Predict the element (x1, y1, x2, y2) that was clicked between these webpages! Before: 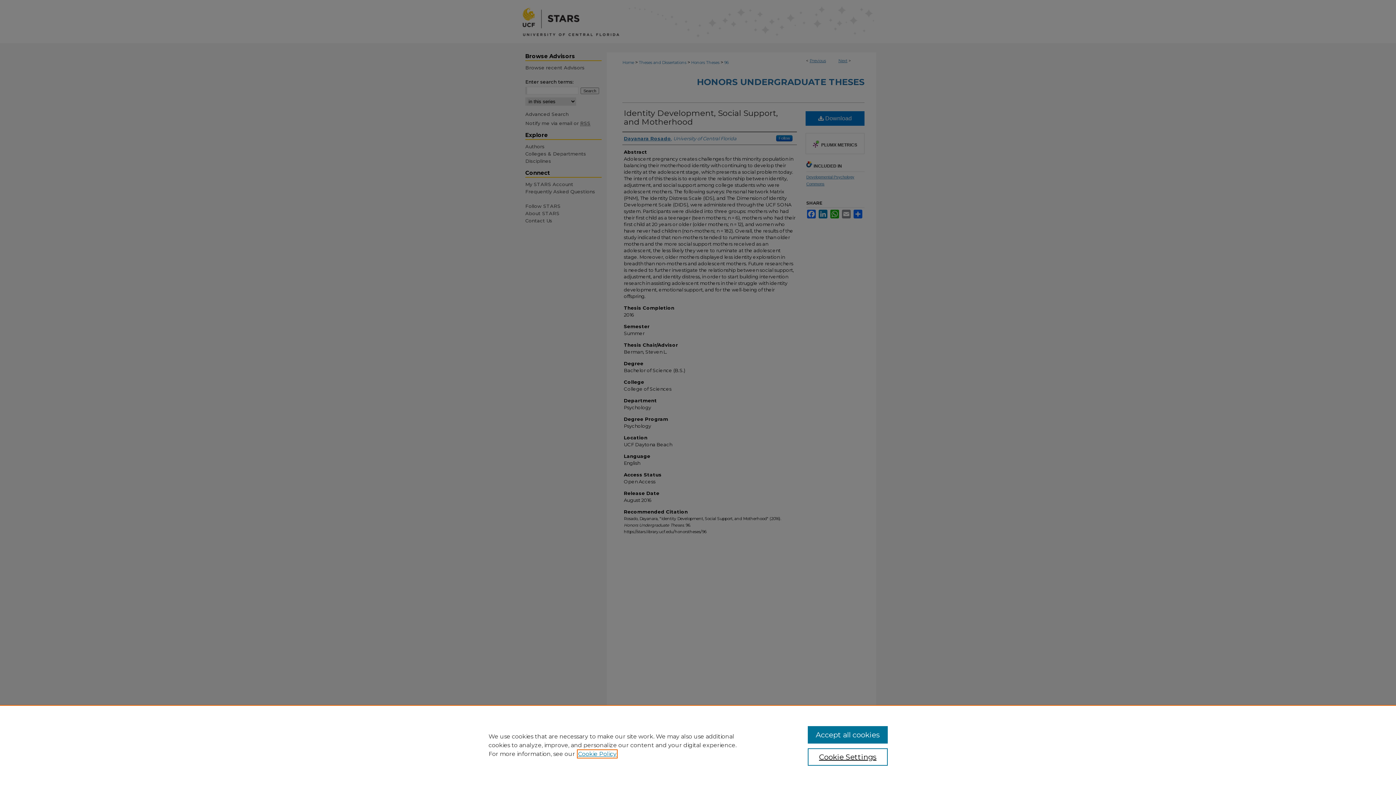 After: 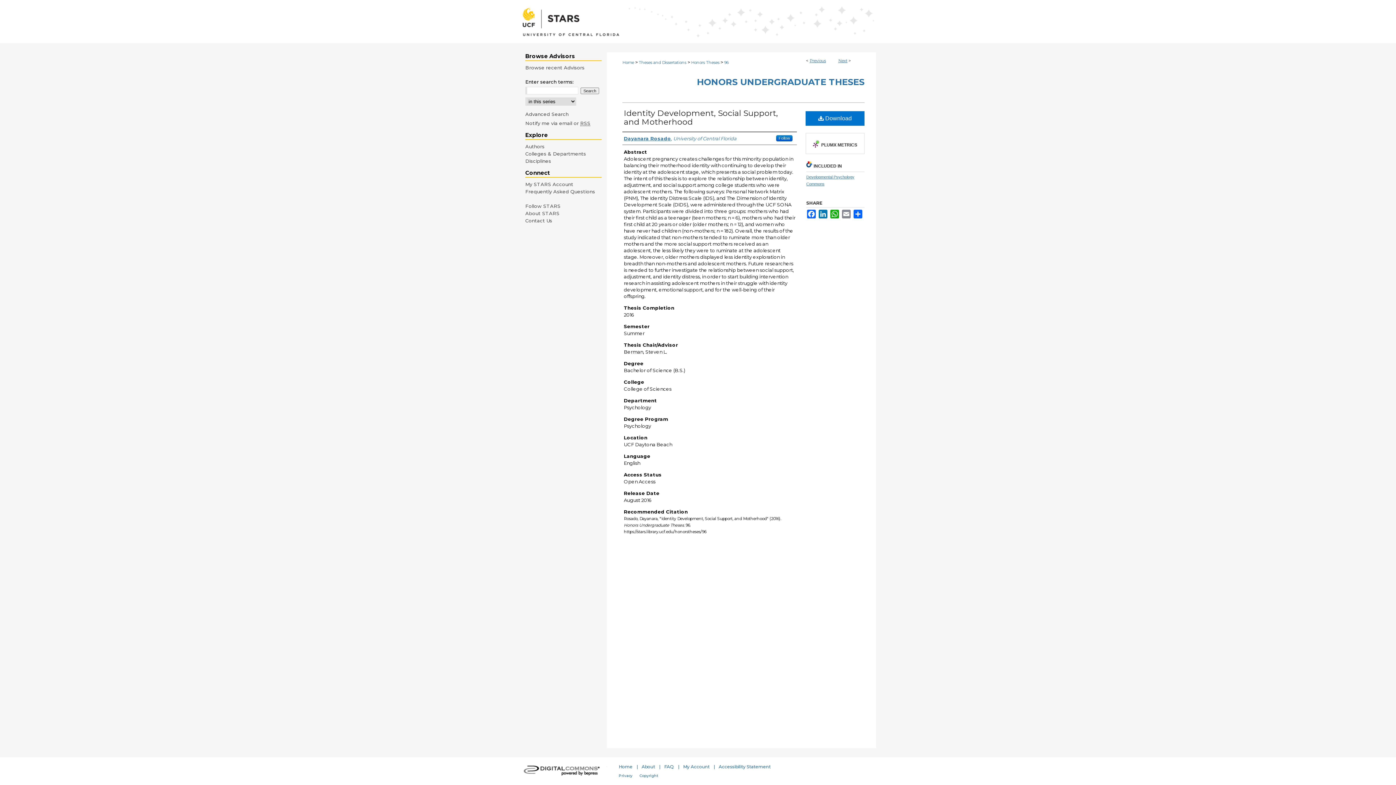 Action: label: Accept all cookies bbox: (807, 726, 887, 744)